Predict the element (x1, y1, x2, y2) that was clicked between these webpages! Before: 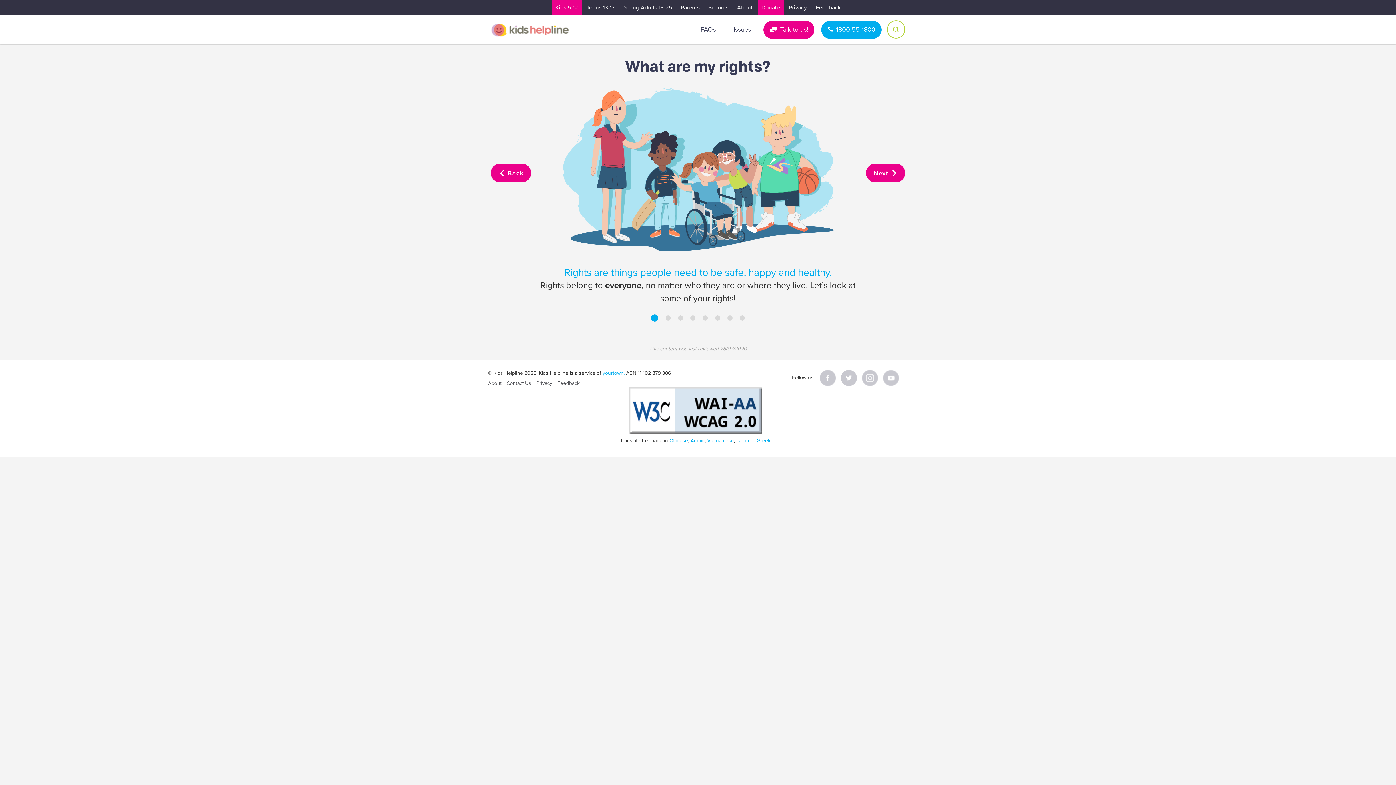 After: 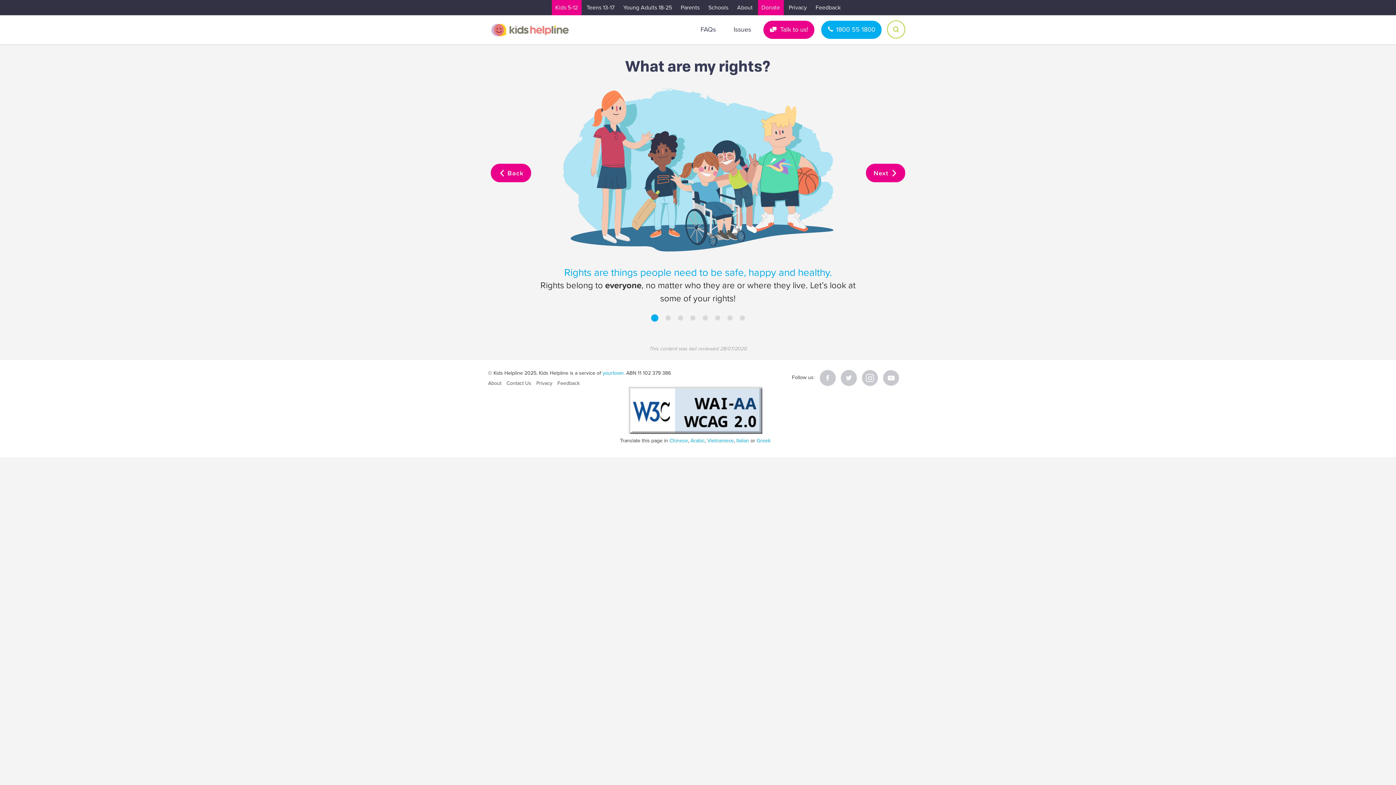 Action: bbox: (883, 374, 902, 380)